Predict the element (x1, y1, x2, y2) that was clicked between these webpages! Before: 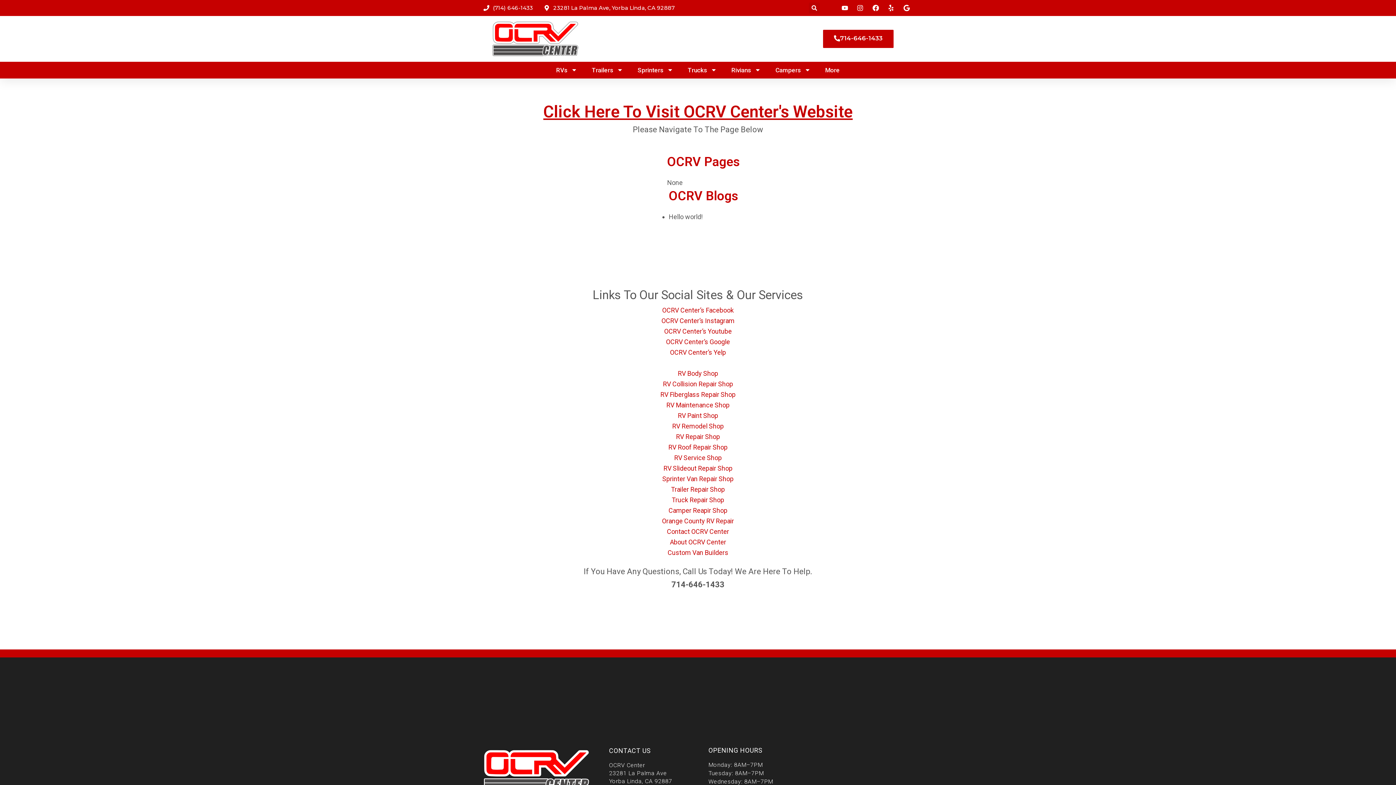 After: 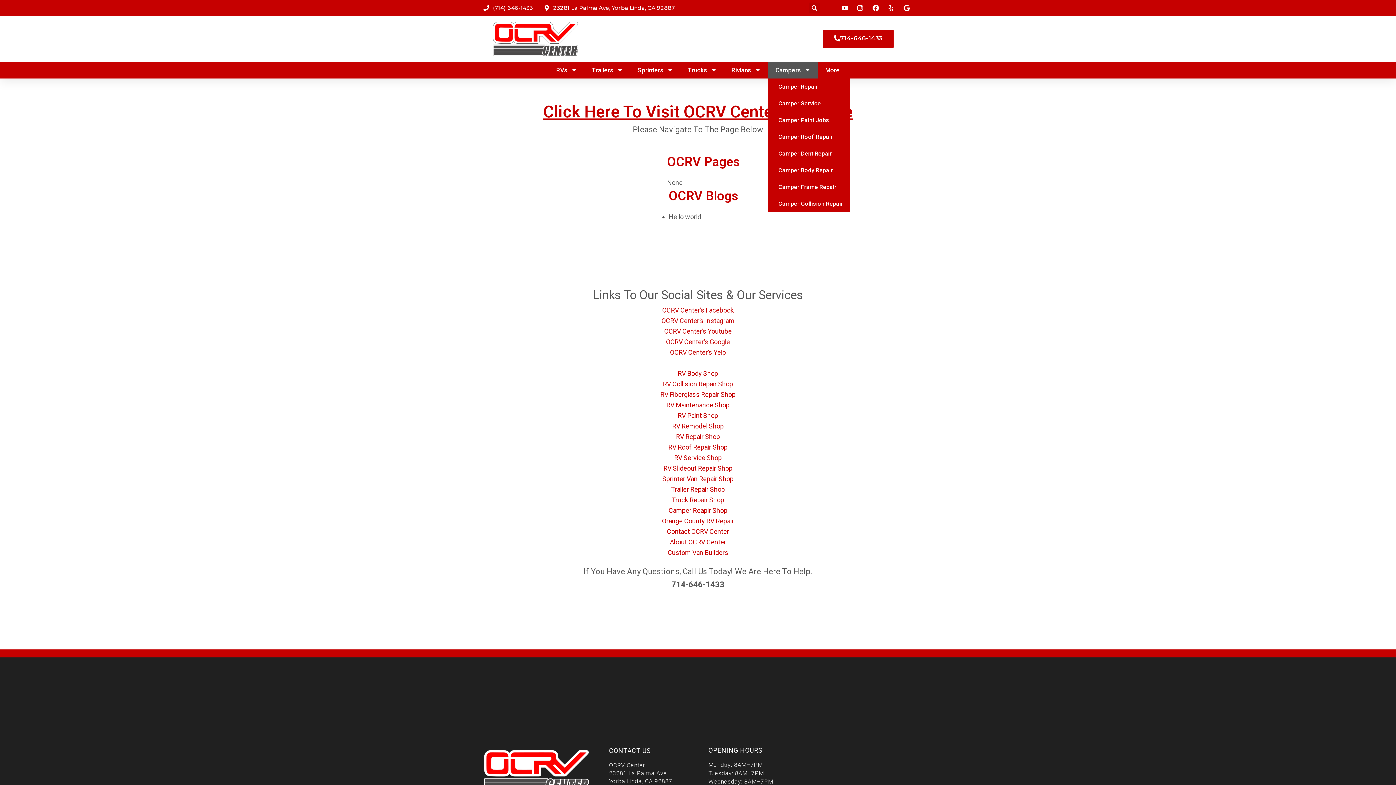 Action: label: Campers bbox: (768, 61, 818, 78)